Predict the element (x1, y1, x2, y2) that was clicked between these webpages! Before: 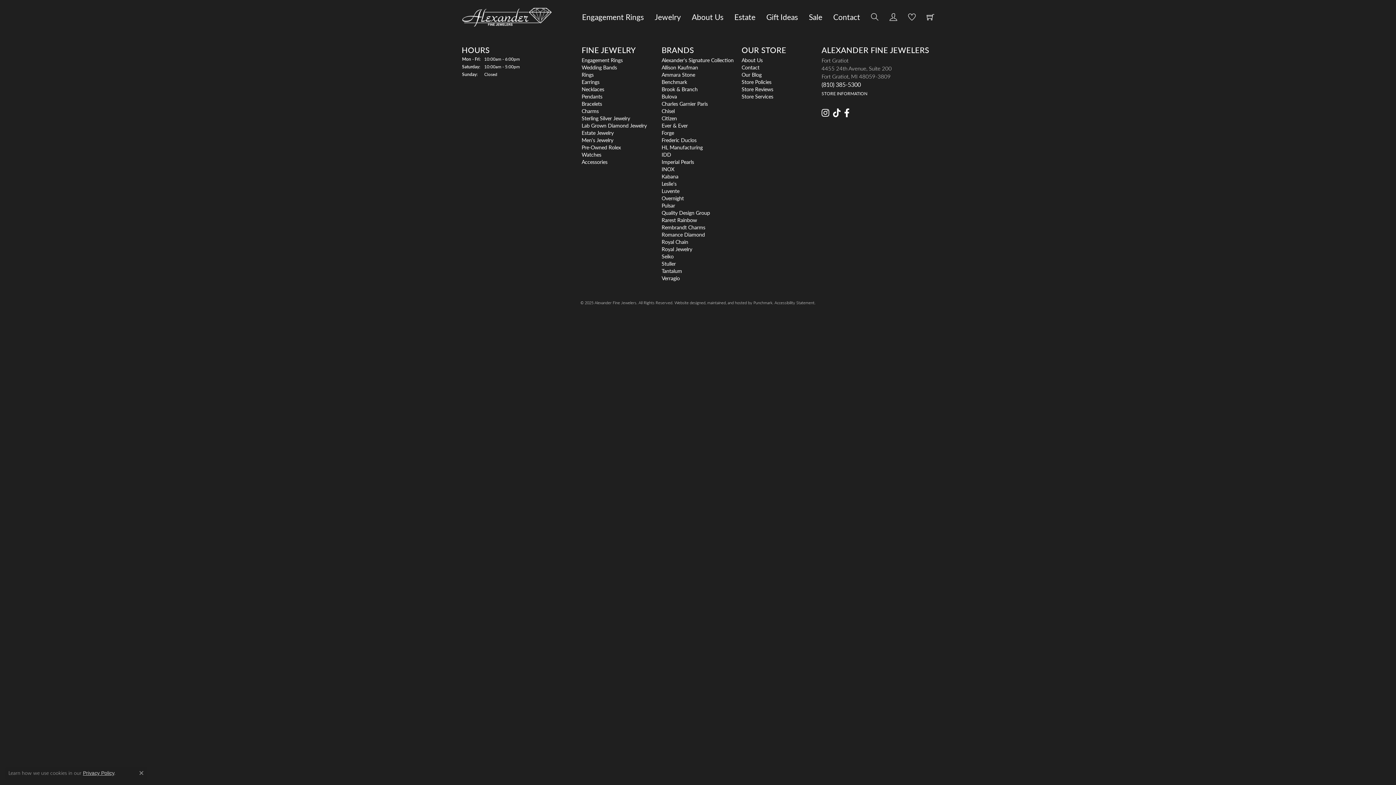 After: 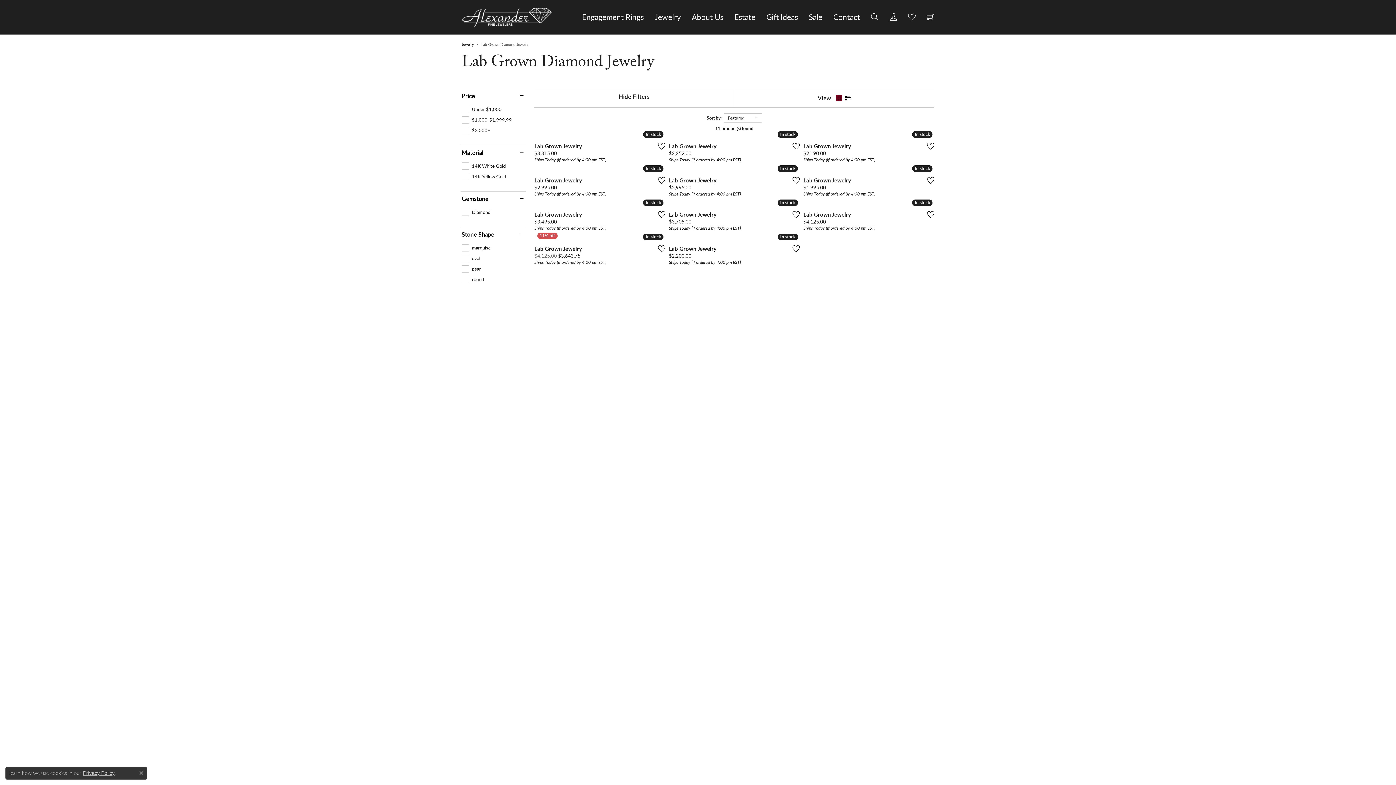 Action: bbox: (581, 121, 646, 129) label: Lab Grown Diamond Jewelry